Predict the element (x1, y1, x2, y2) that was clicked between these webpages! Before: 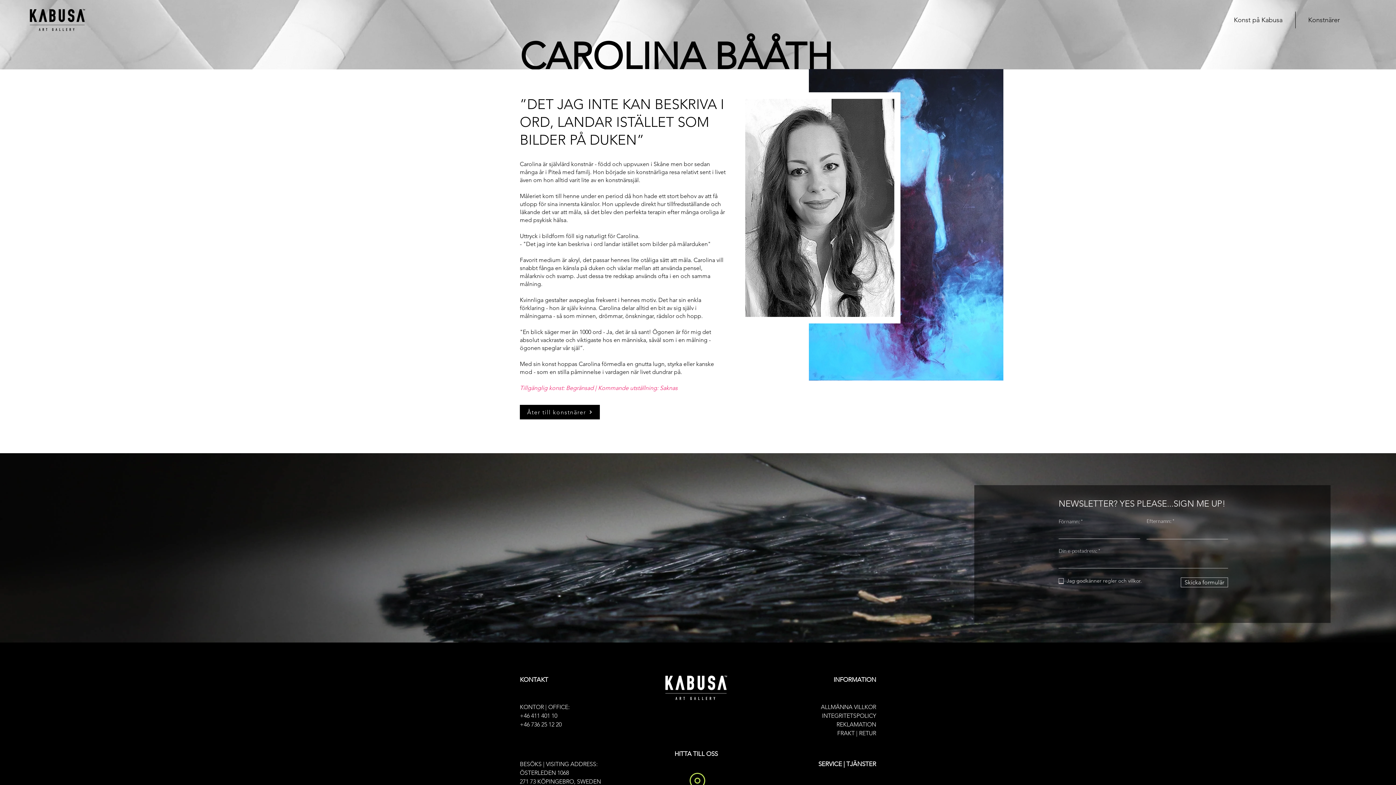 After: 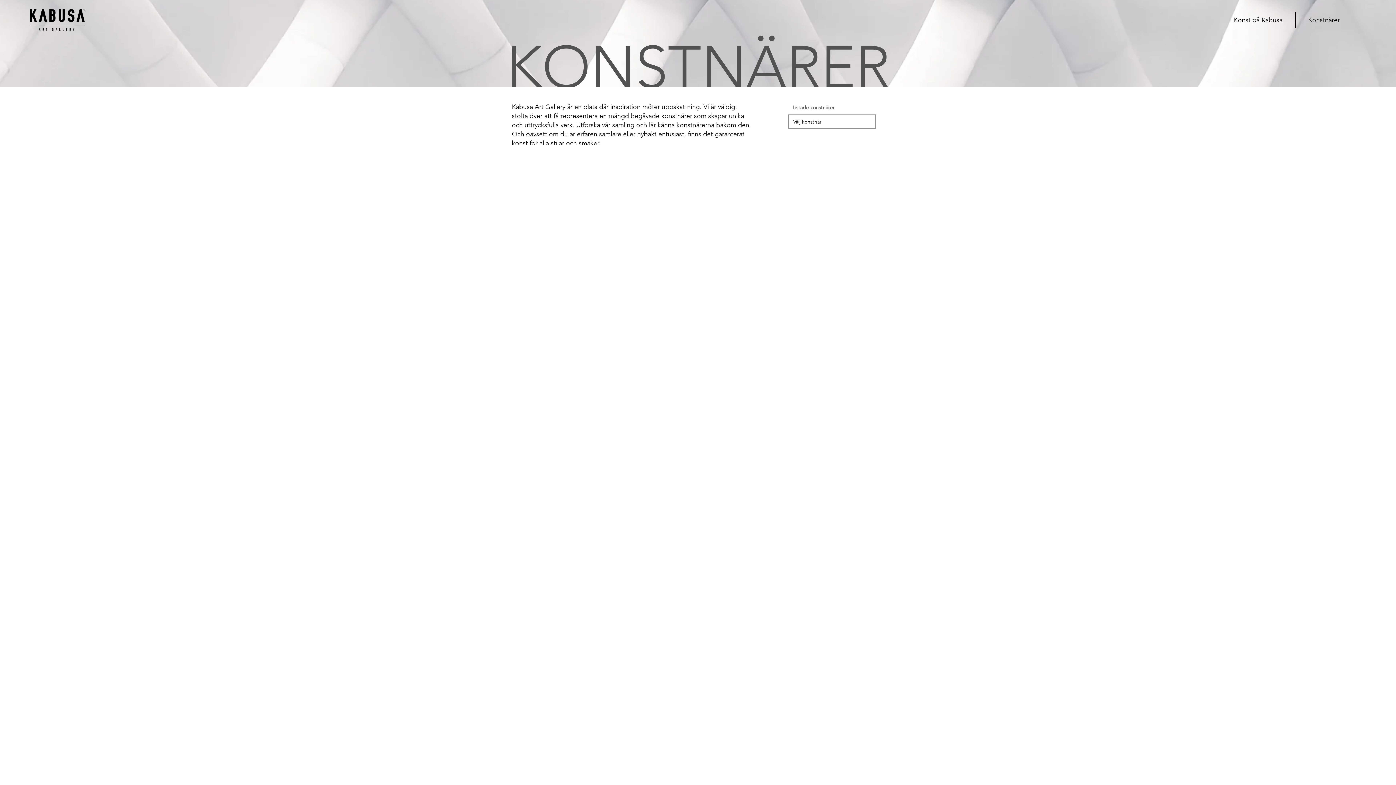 Action: bbox: (1296, 11, 1352, 28) label: Konstnärer